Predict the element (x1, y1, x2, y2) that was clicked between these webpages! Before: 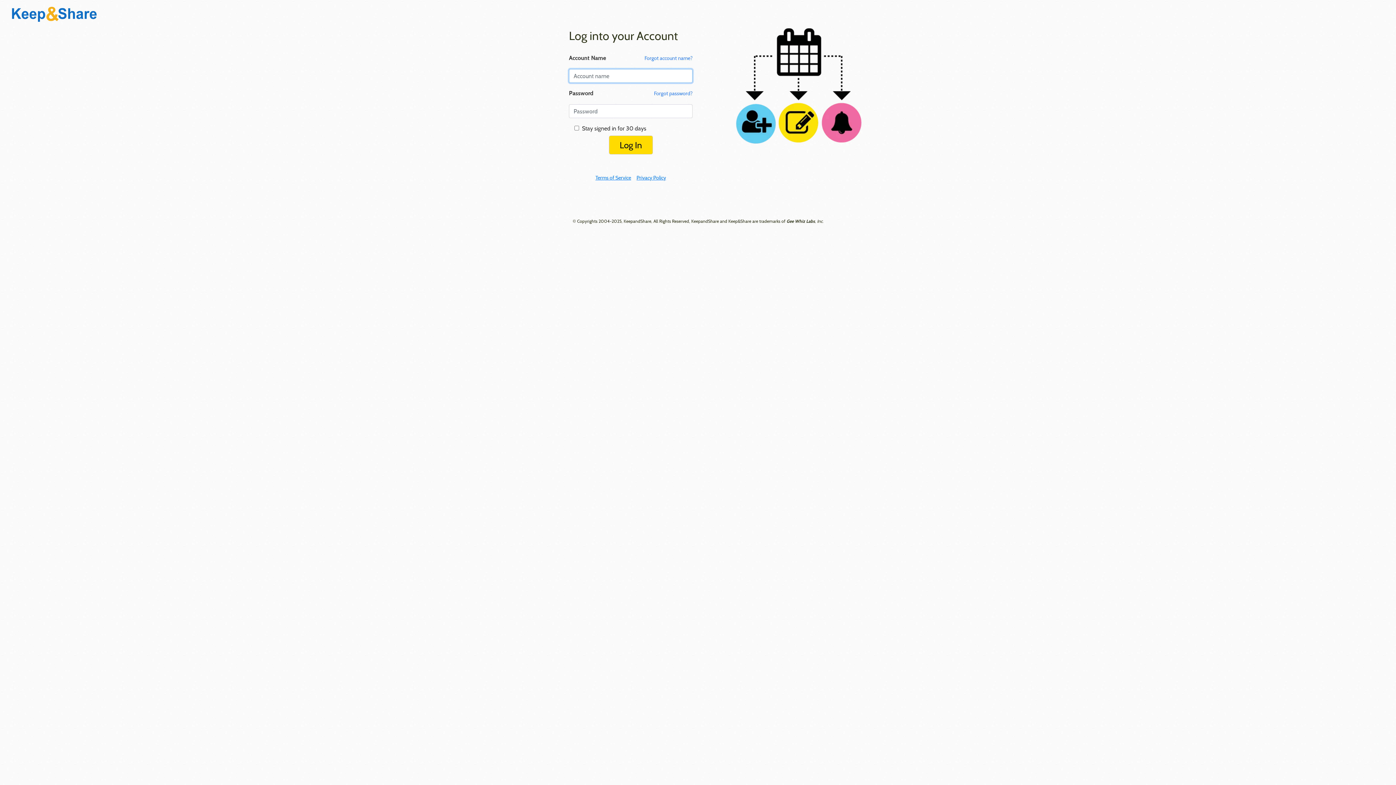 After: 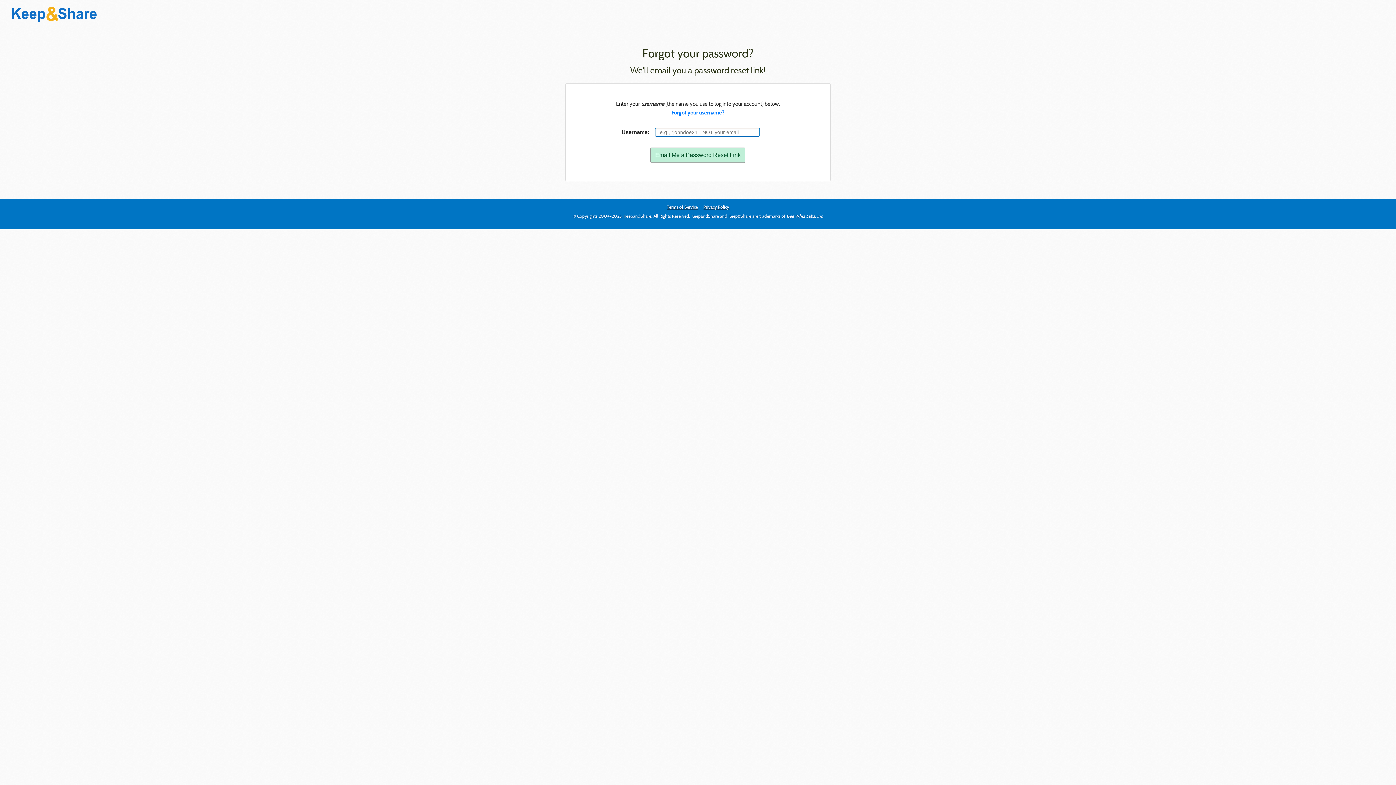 Action: label: Forgot password? bbox: (654, 90, 692, 96)